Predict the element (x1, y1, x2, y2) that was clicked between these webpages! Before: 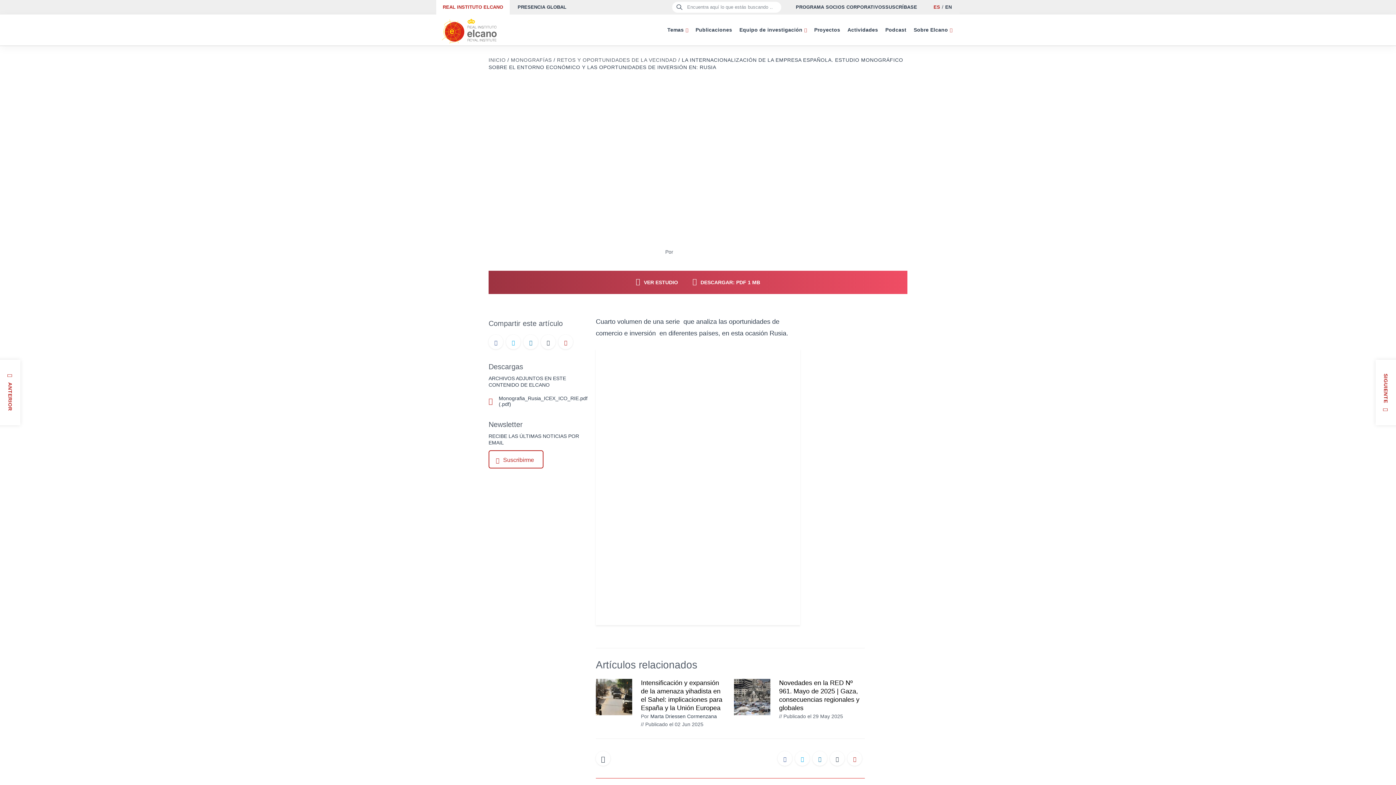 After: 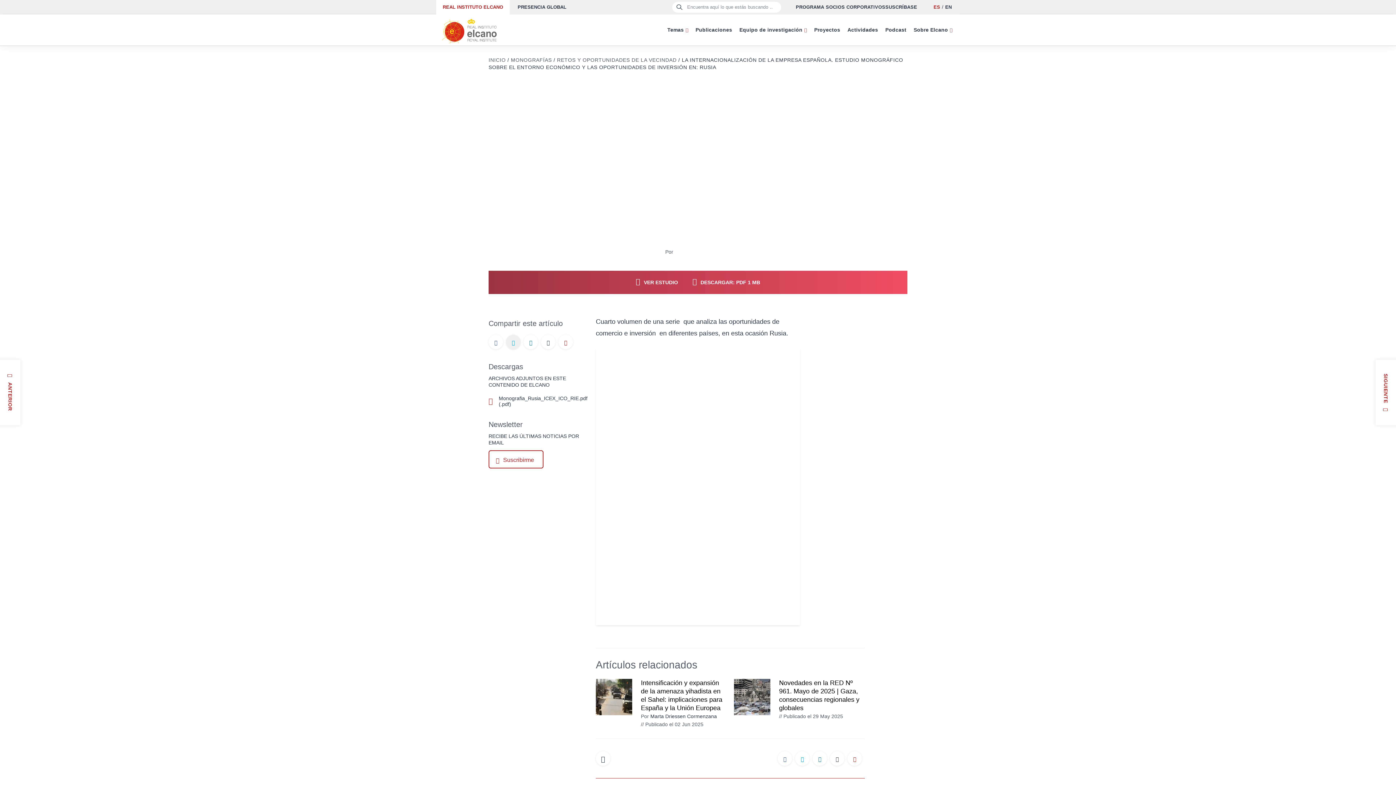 Action: label: Compartir en Twitter bbox: (506, 340, 520, 345)